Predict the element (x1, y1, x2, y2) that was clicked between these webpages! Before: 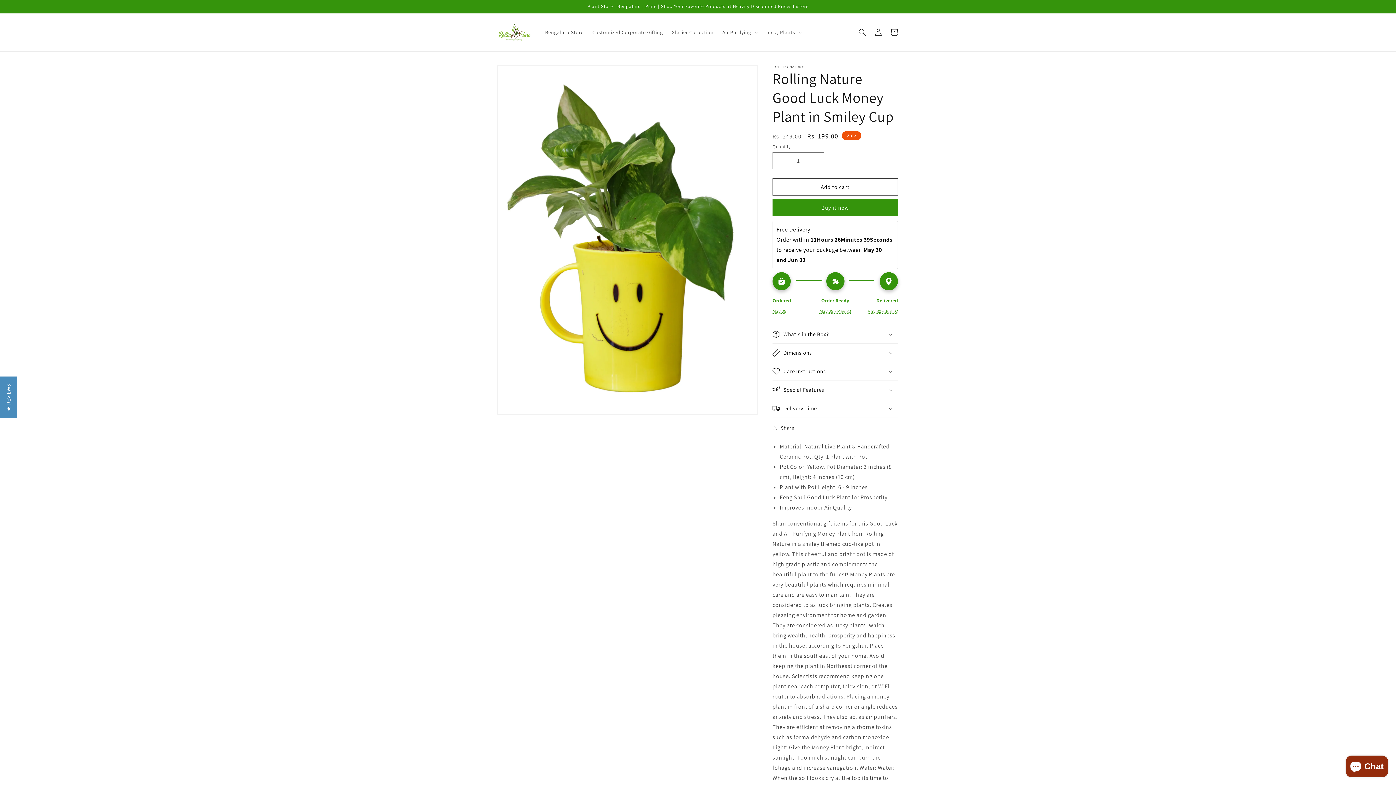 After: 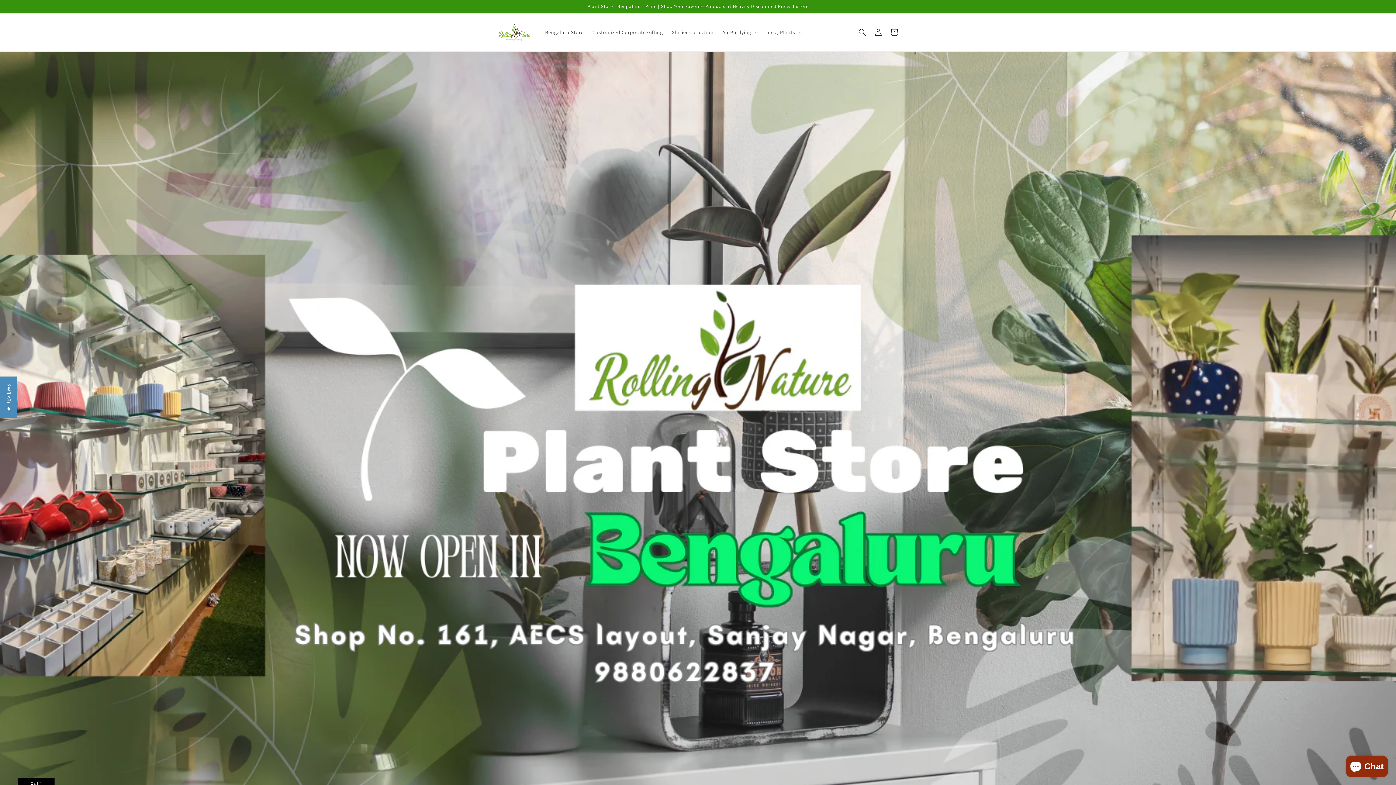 Action: bbox: (495, 20, 533, 44)